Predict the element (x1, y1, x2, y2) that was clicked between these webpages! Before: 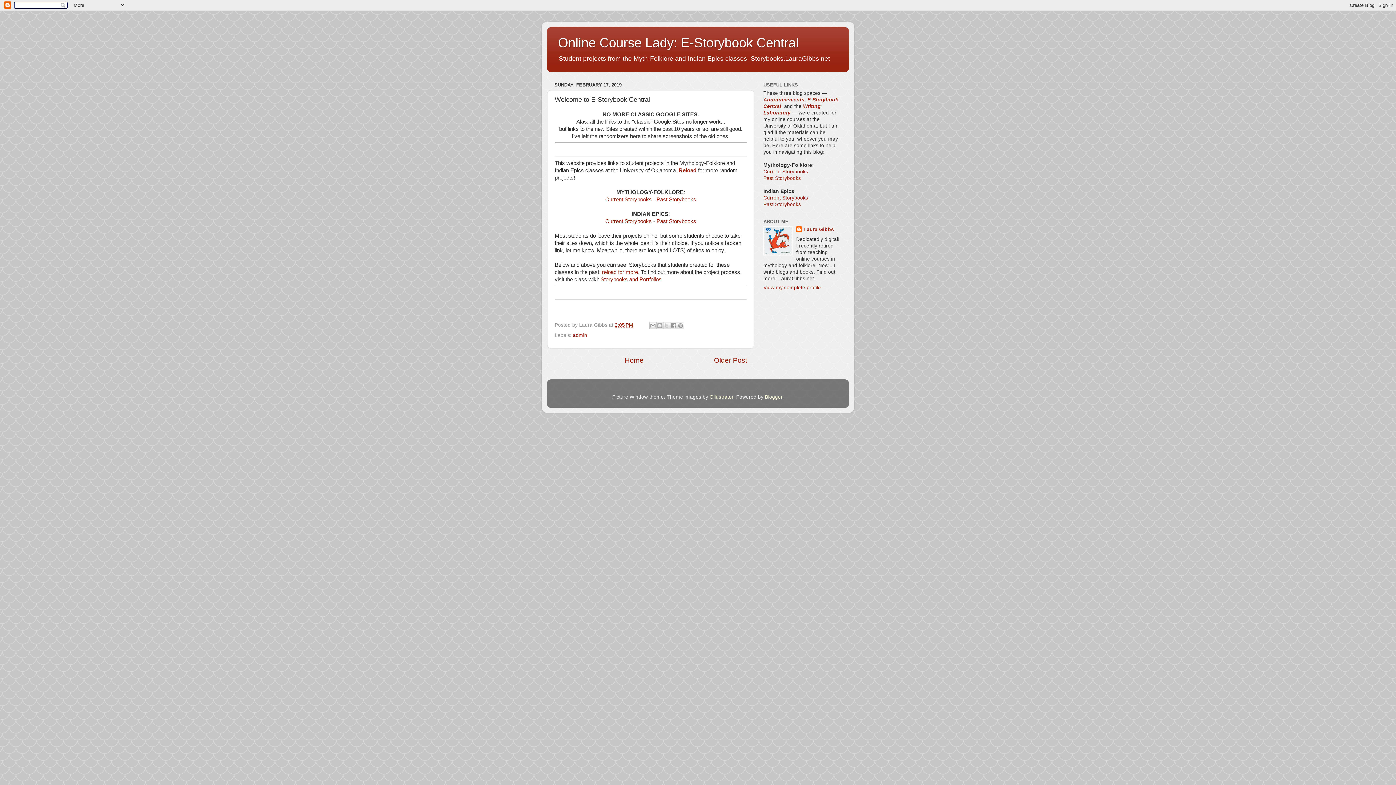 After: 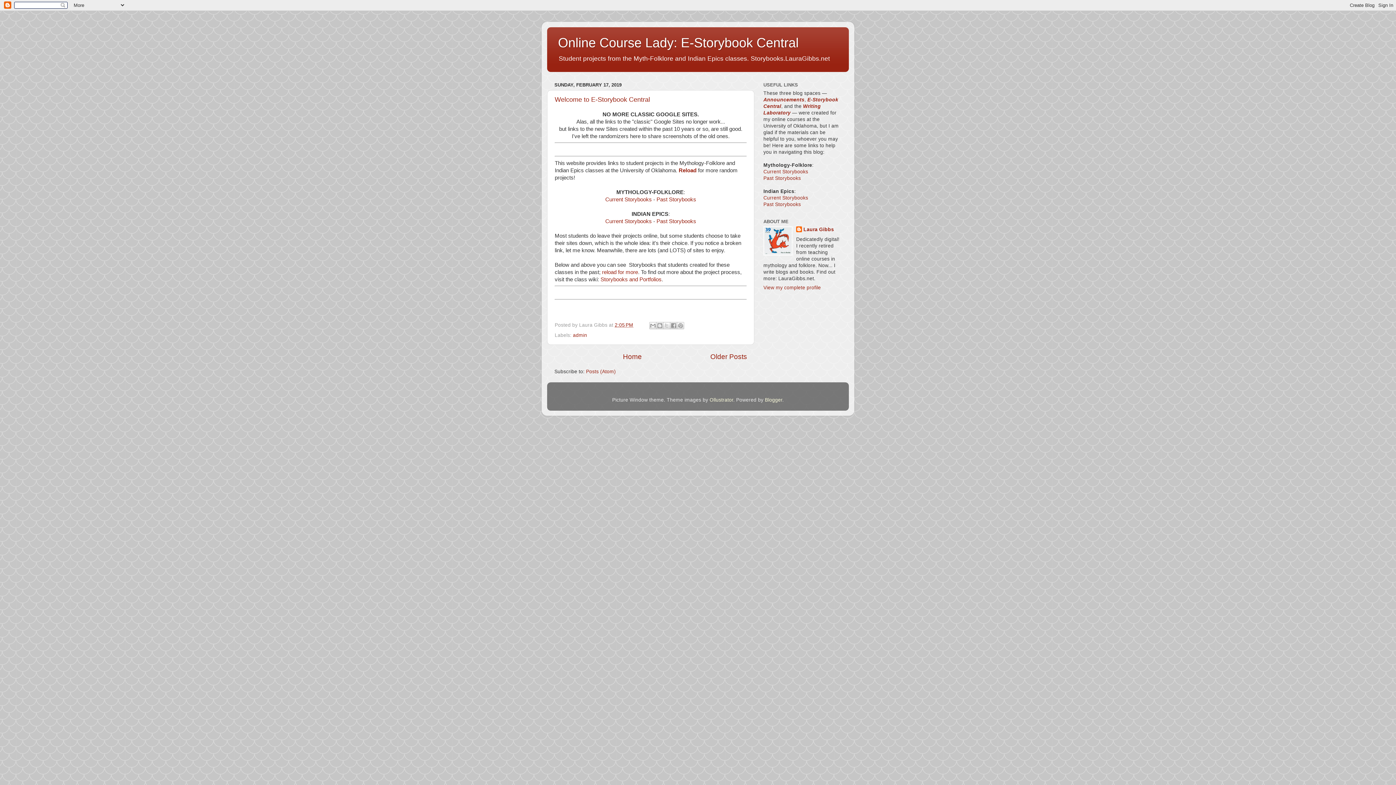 Action: label: Home bbox: (624, 356, 643, 364)